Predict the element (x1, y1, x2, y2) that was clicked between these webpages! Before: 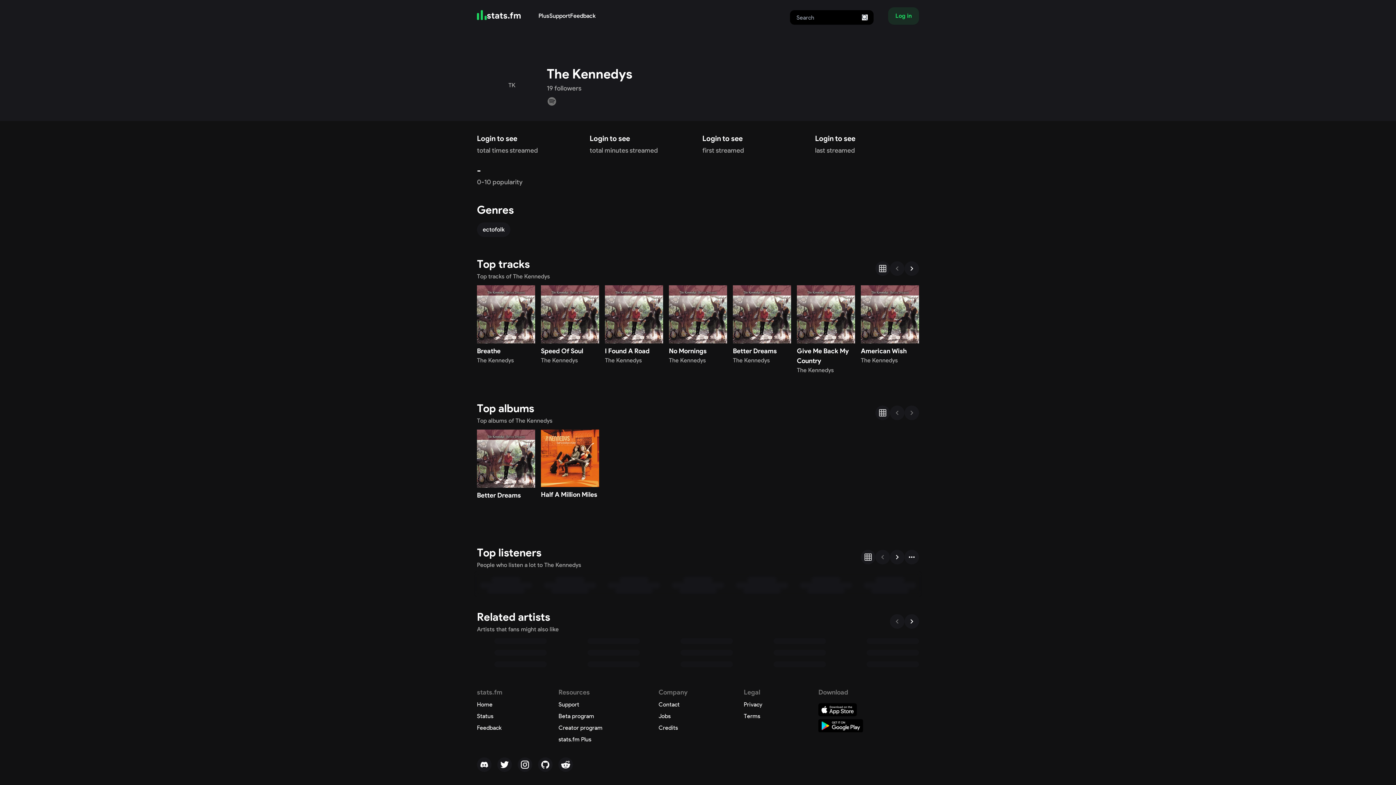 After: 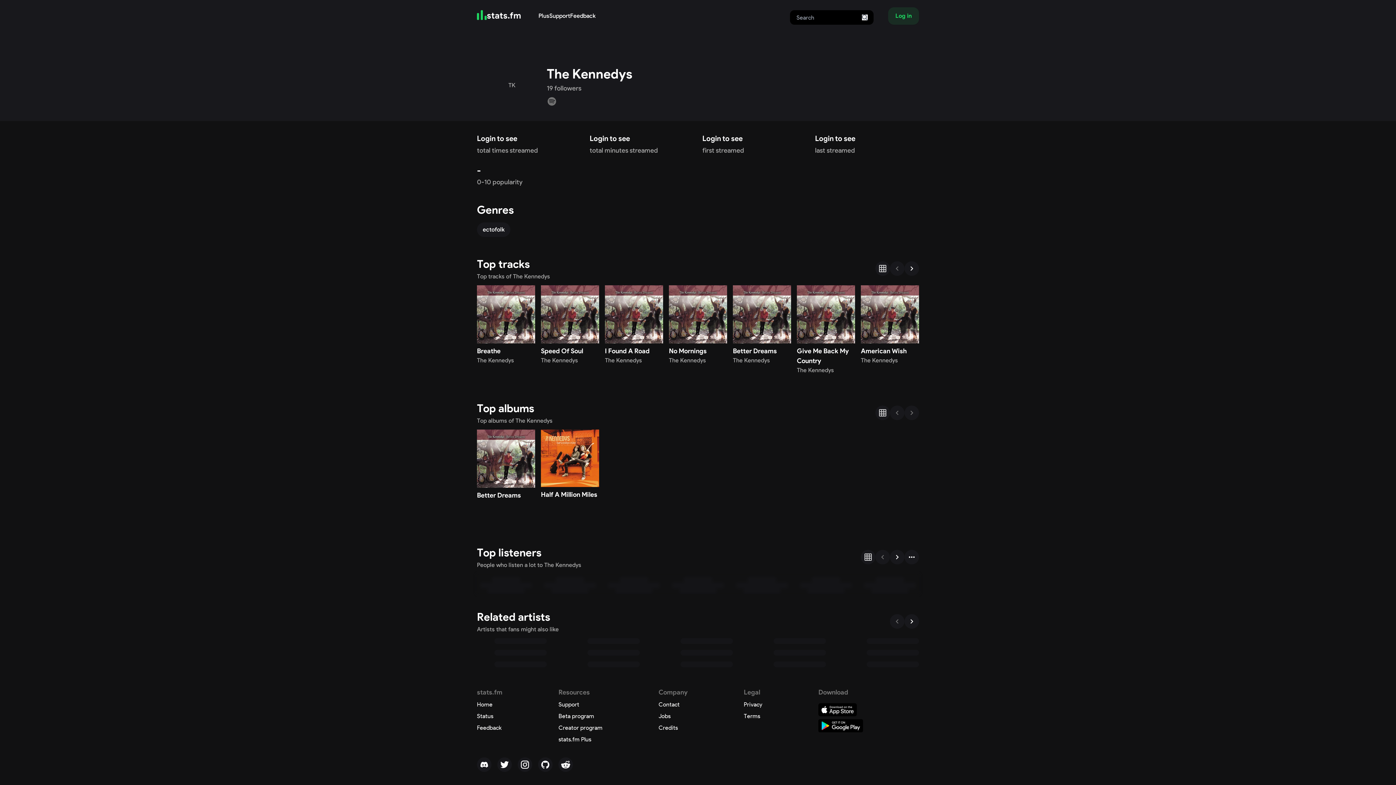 Action: bbox: (477, 702, 491, 717)